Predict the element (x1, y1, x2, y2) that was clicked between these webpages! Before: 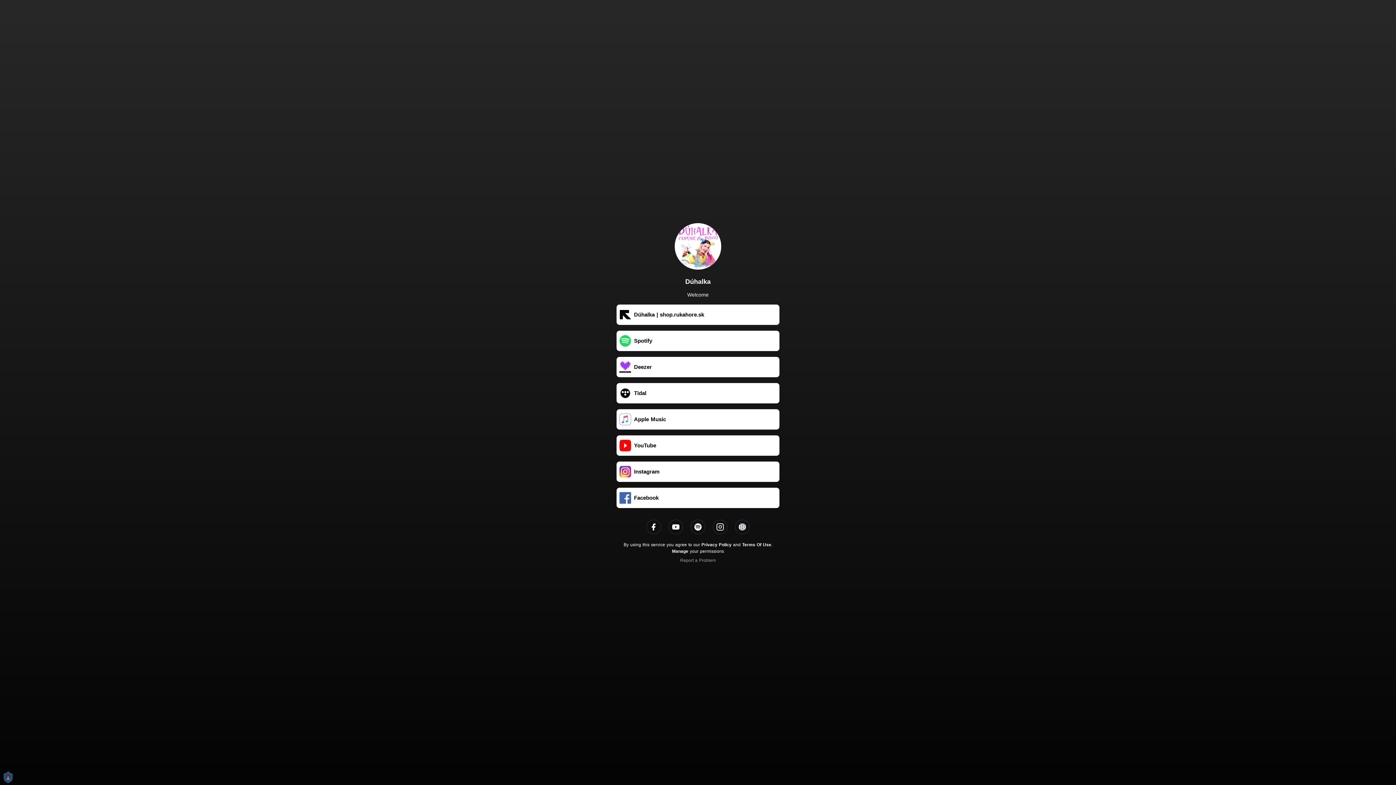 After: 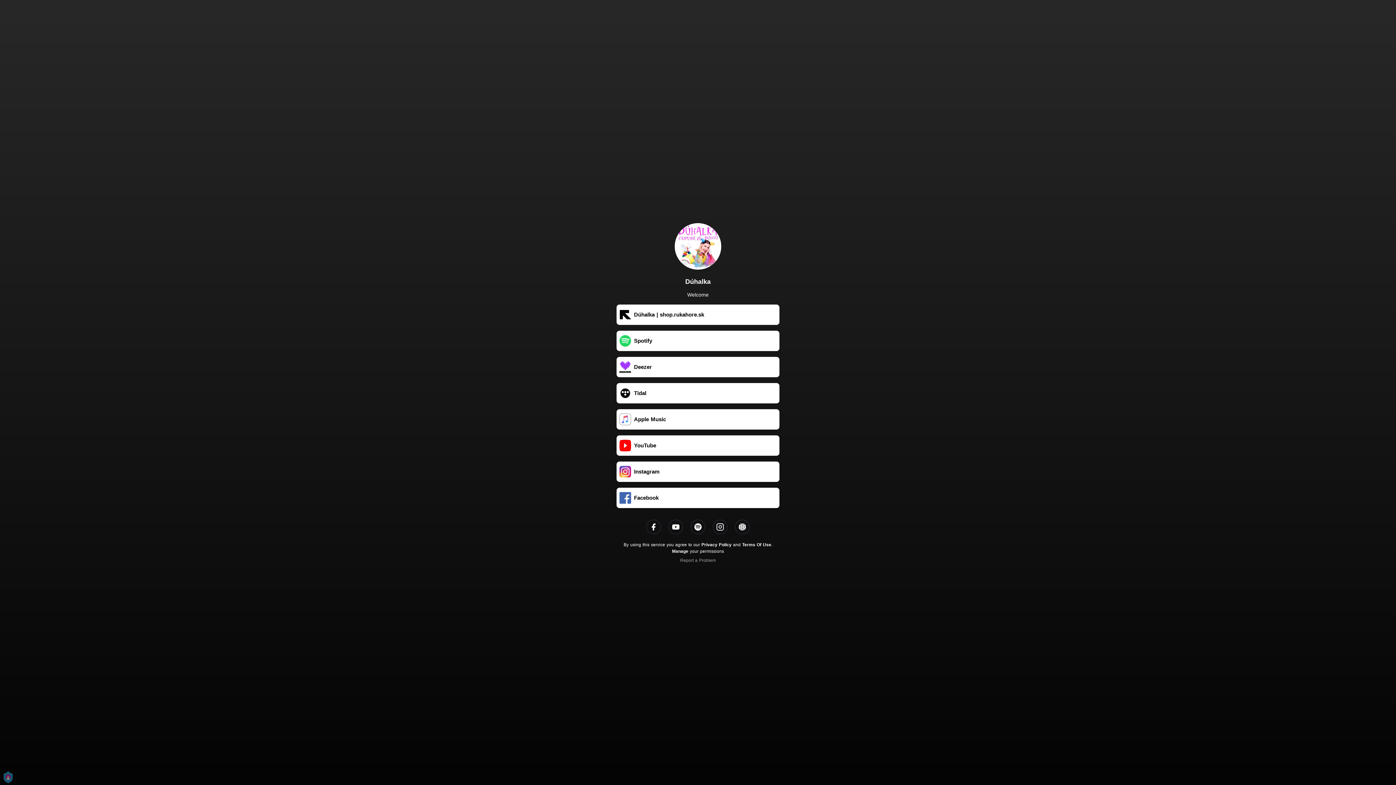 Action: label: Privacy Policy bbox: (701, 542, 731, 547)